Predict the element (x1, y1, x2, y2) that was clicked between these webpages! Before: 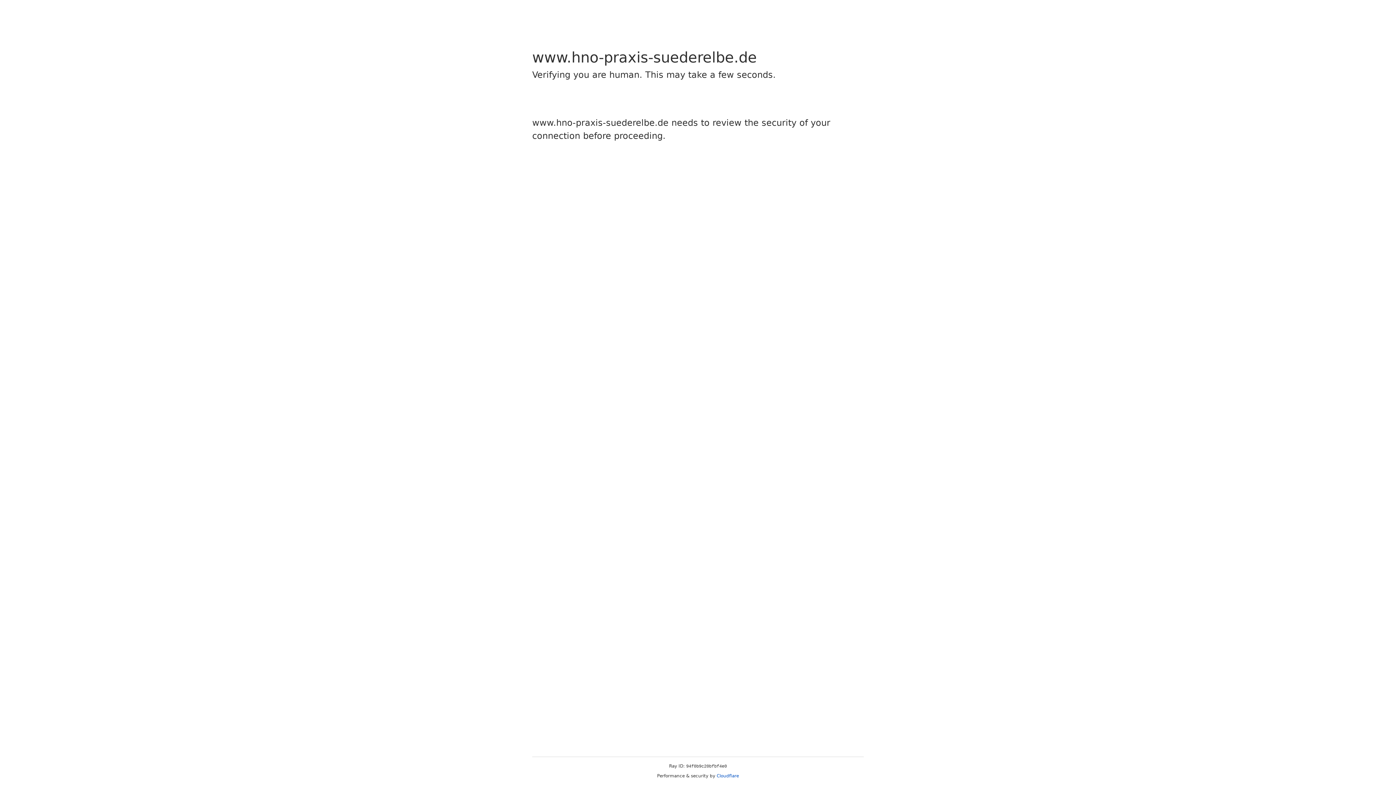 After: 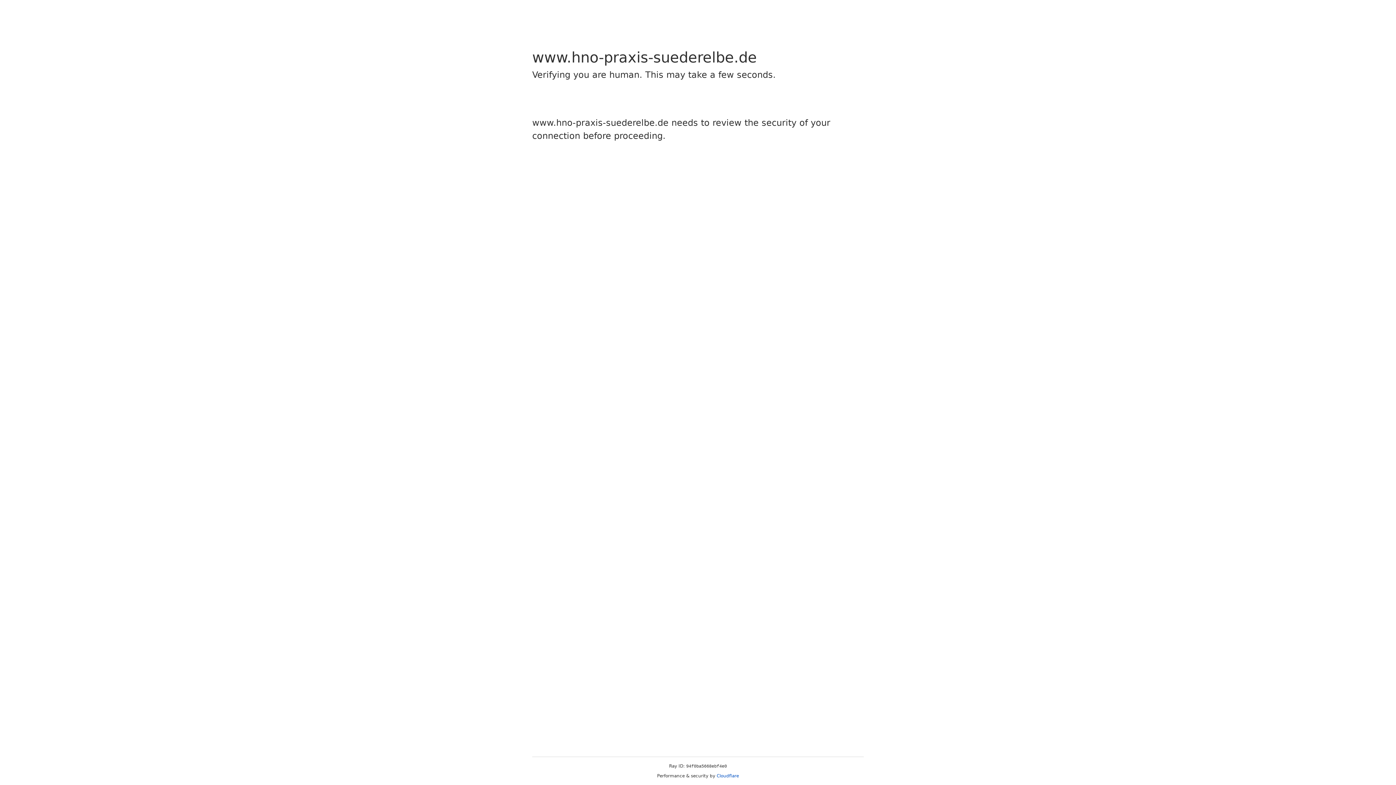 Action: bbox: (716, 773, 739, 778) label: Cloudflare